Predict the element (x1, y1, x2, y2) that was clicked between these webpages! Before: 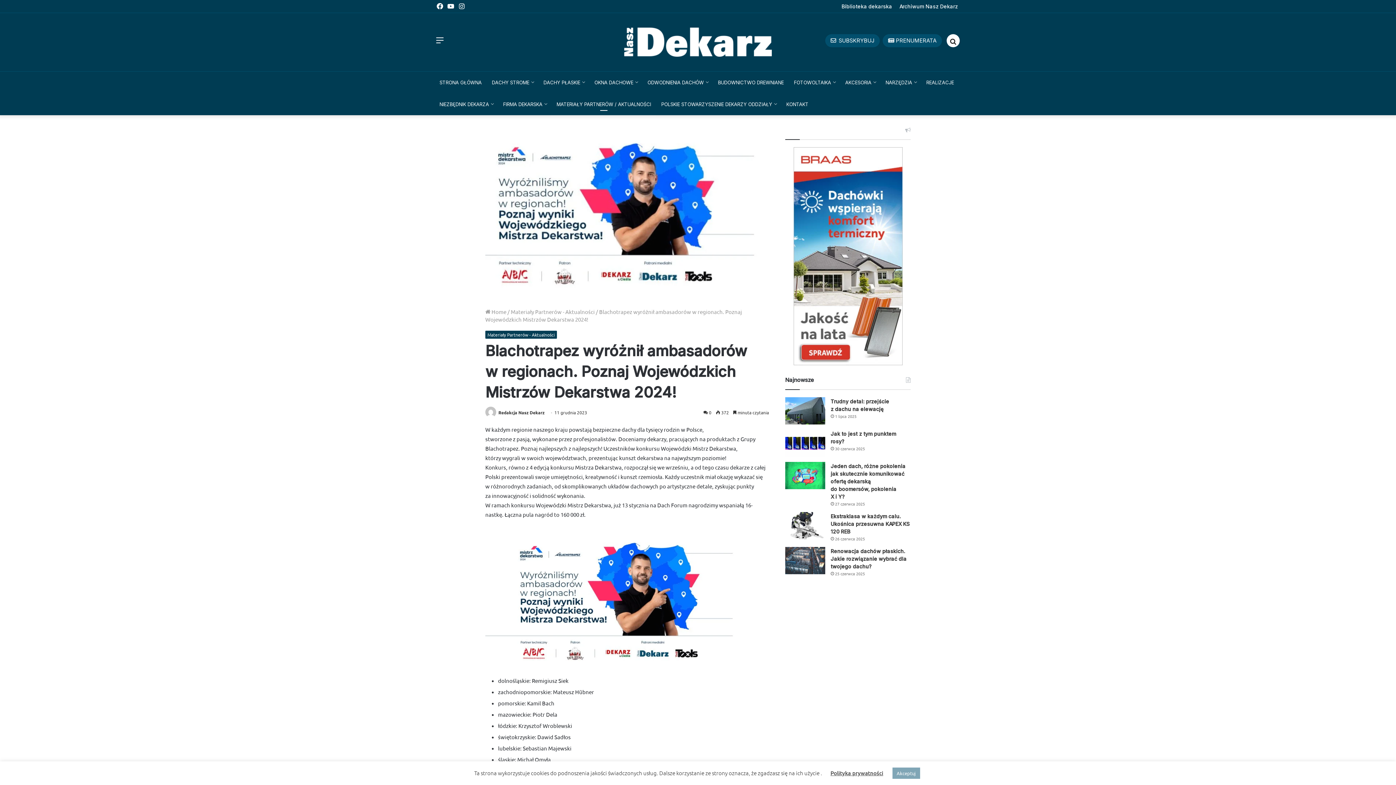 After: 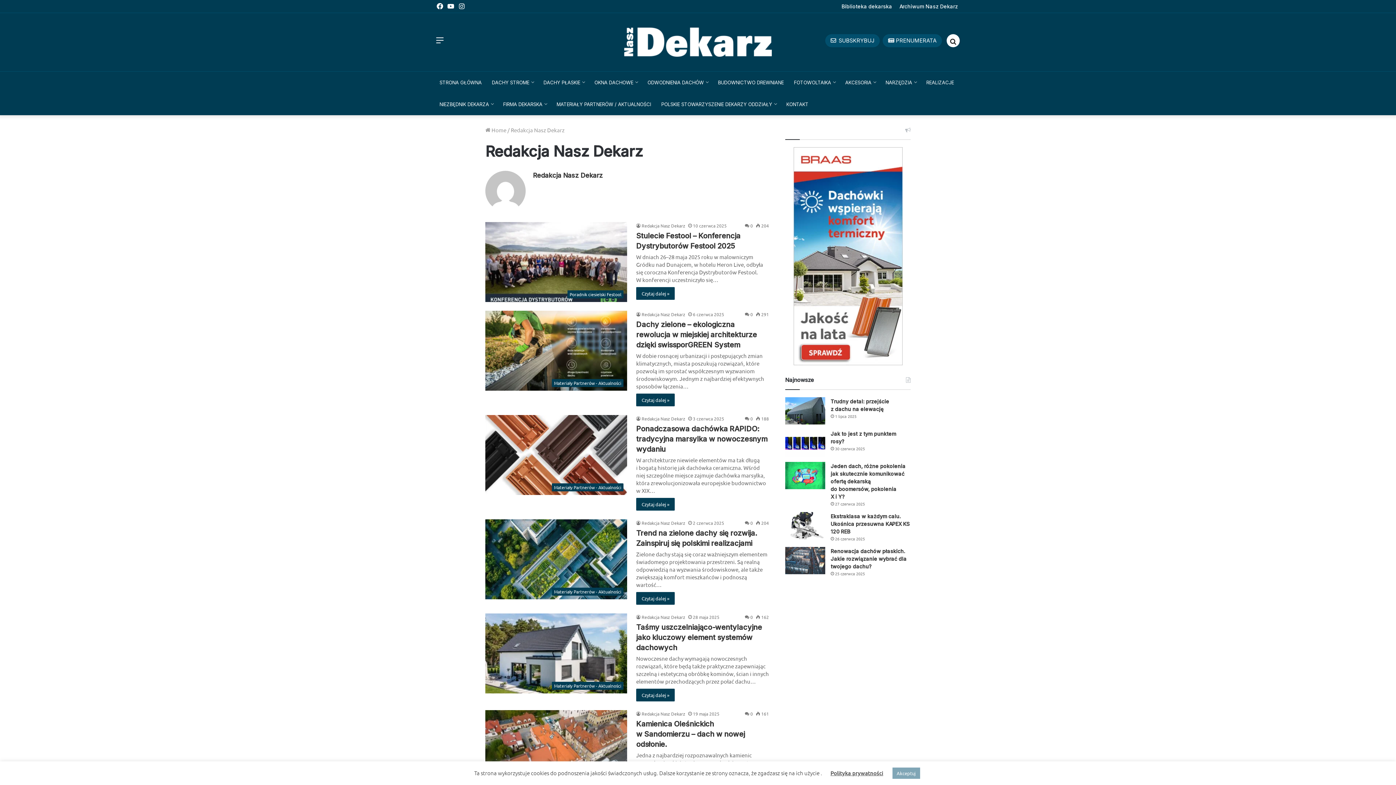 Action: bbox: (485, 409, 497, 415)